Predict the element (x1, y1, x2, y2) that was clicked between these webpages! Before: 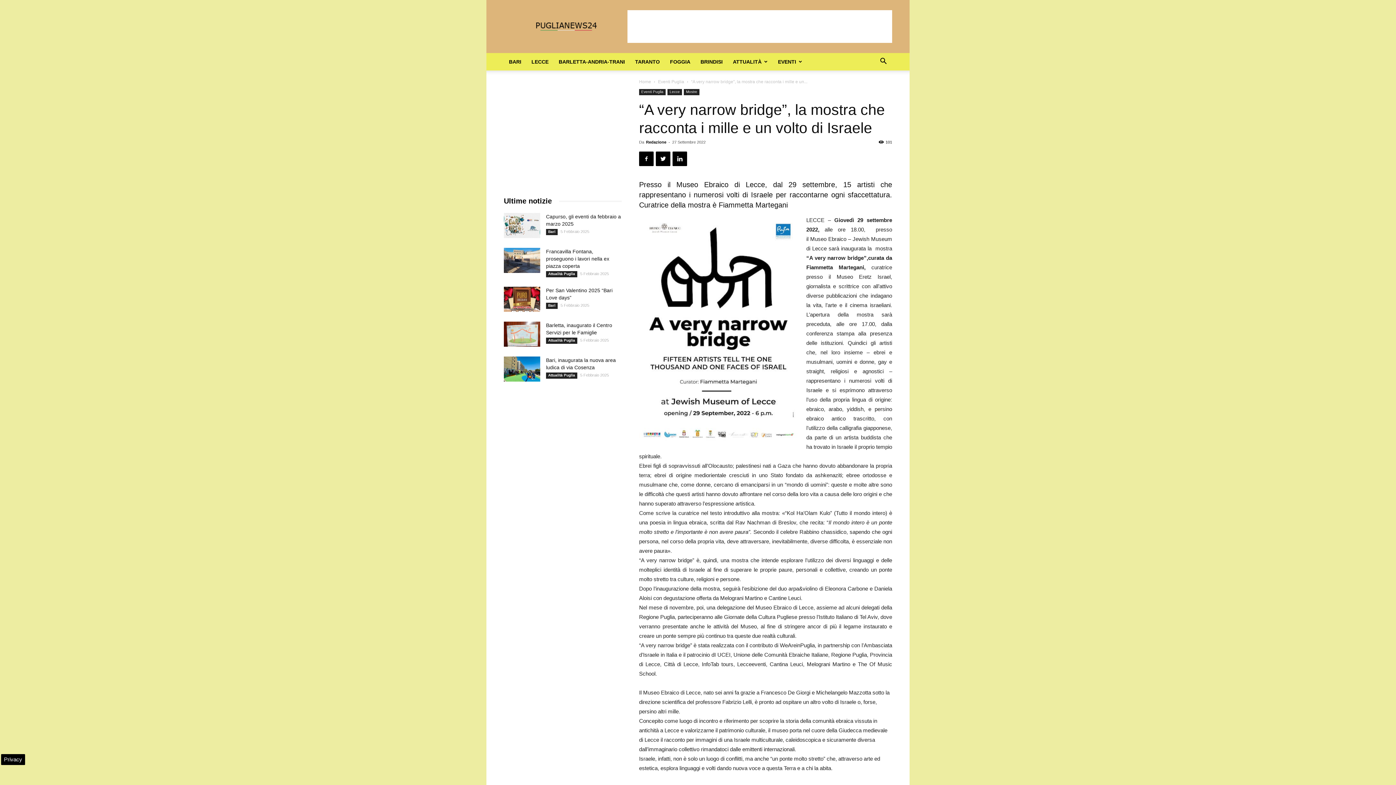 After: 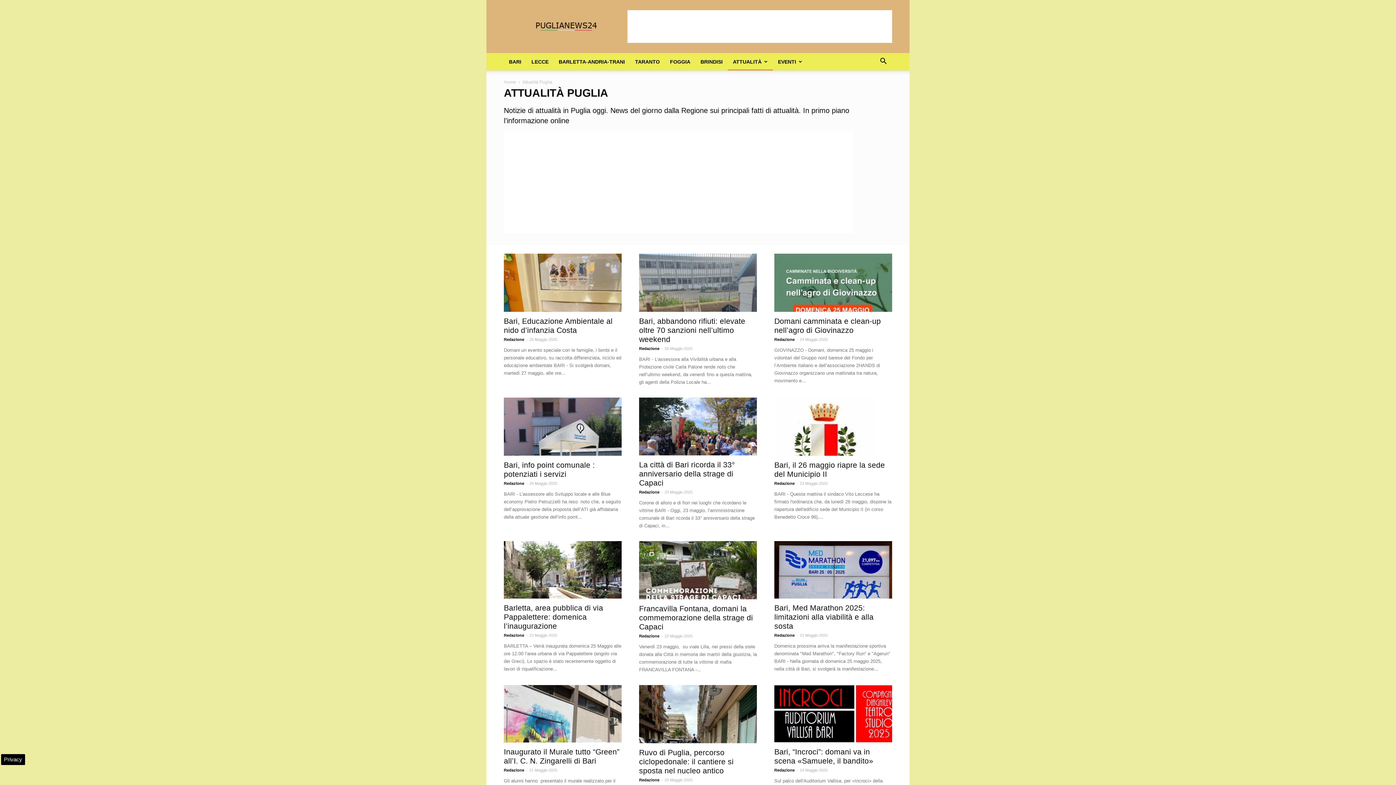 Action: bbox: (728, 53, 773, 70) label: ATTUALITÀ